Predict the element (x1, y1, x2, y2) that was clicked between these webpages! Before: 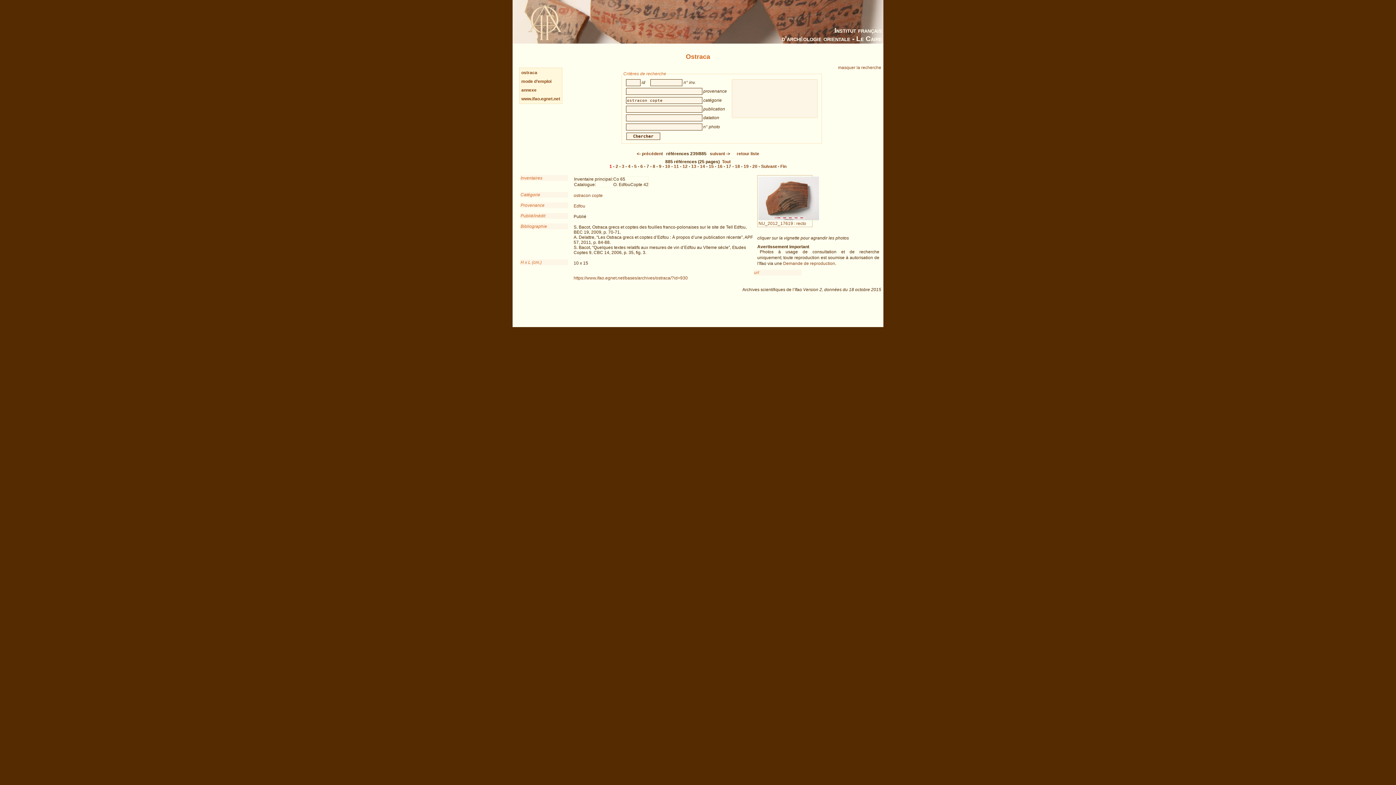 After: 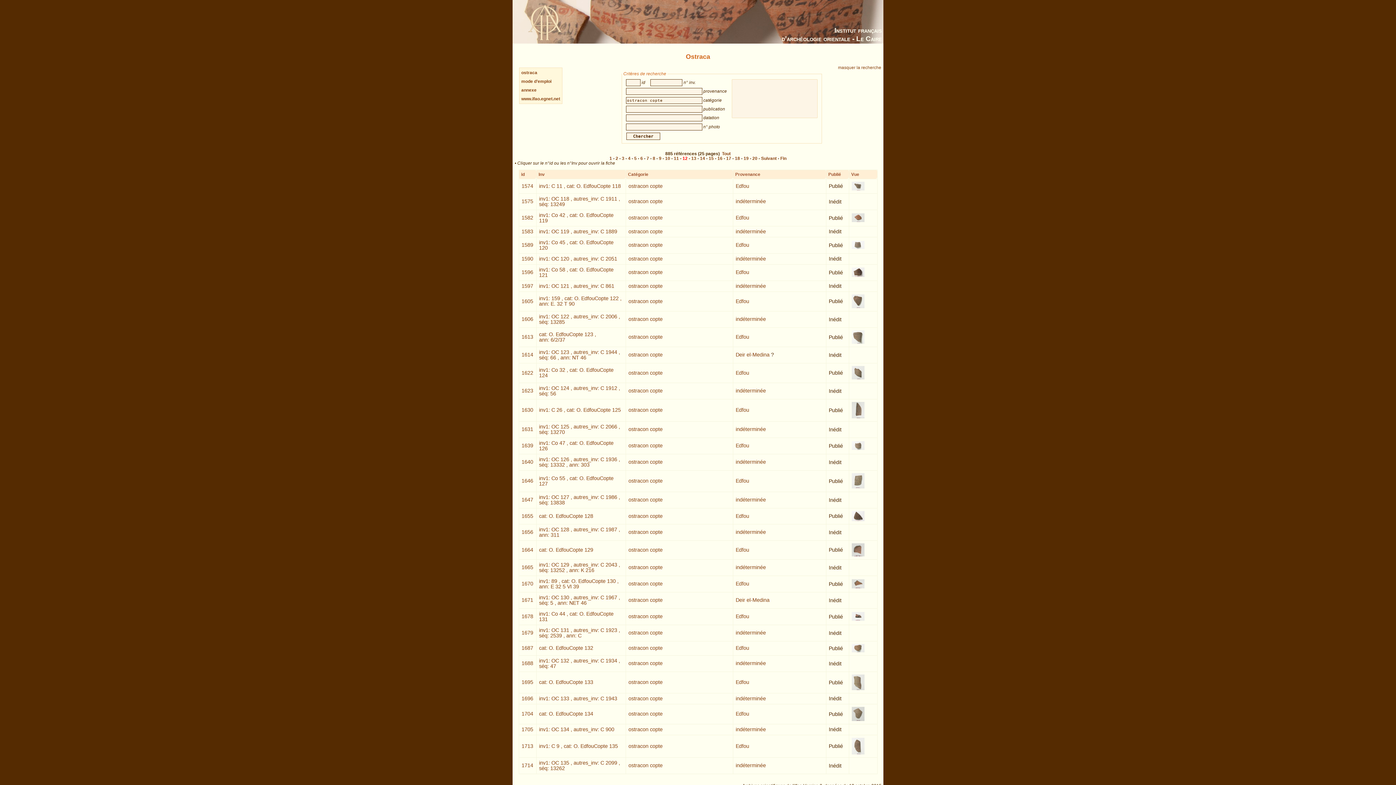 Action: bbox: (682, 164, 687, 169) label: 12